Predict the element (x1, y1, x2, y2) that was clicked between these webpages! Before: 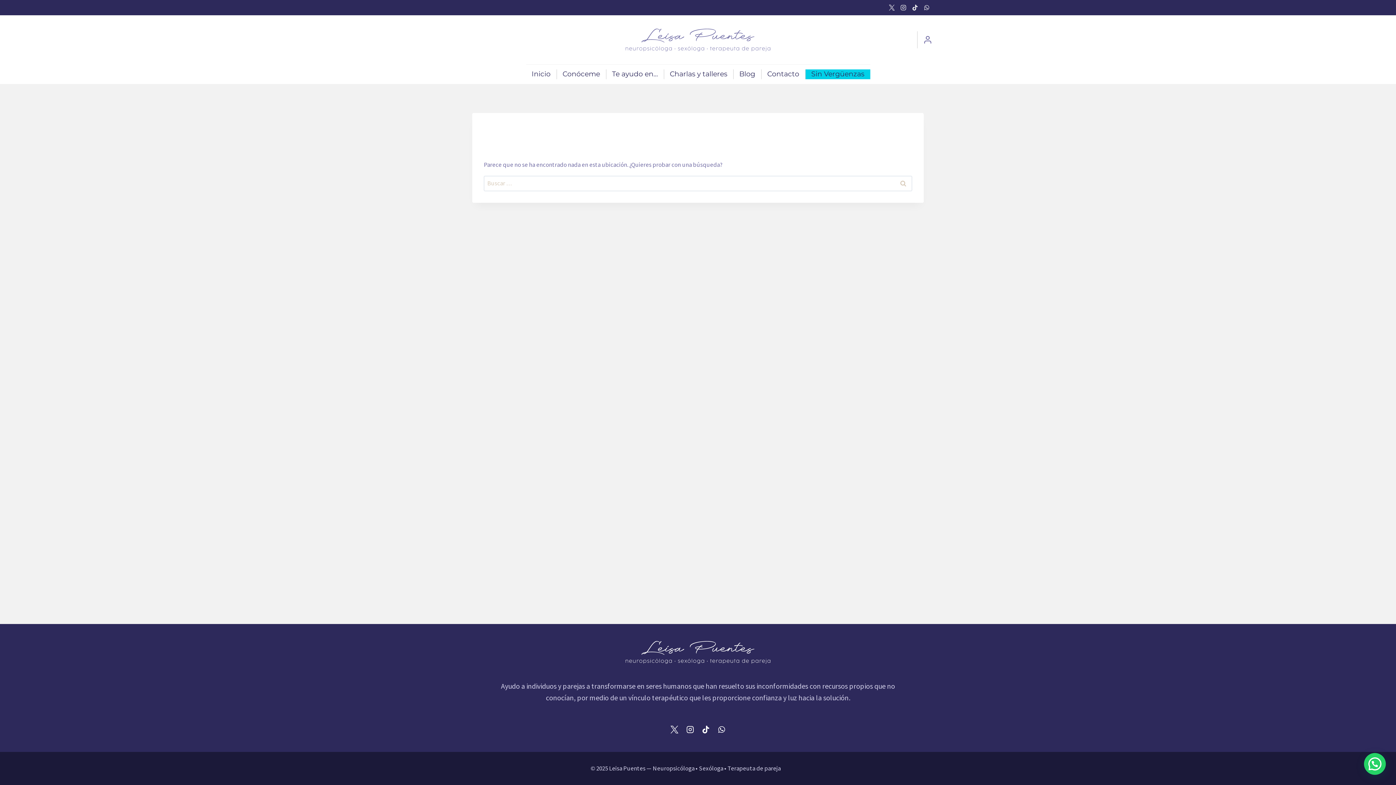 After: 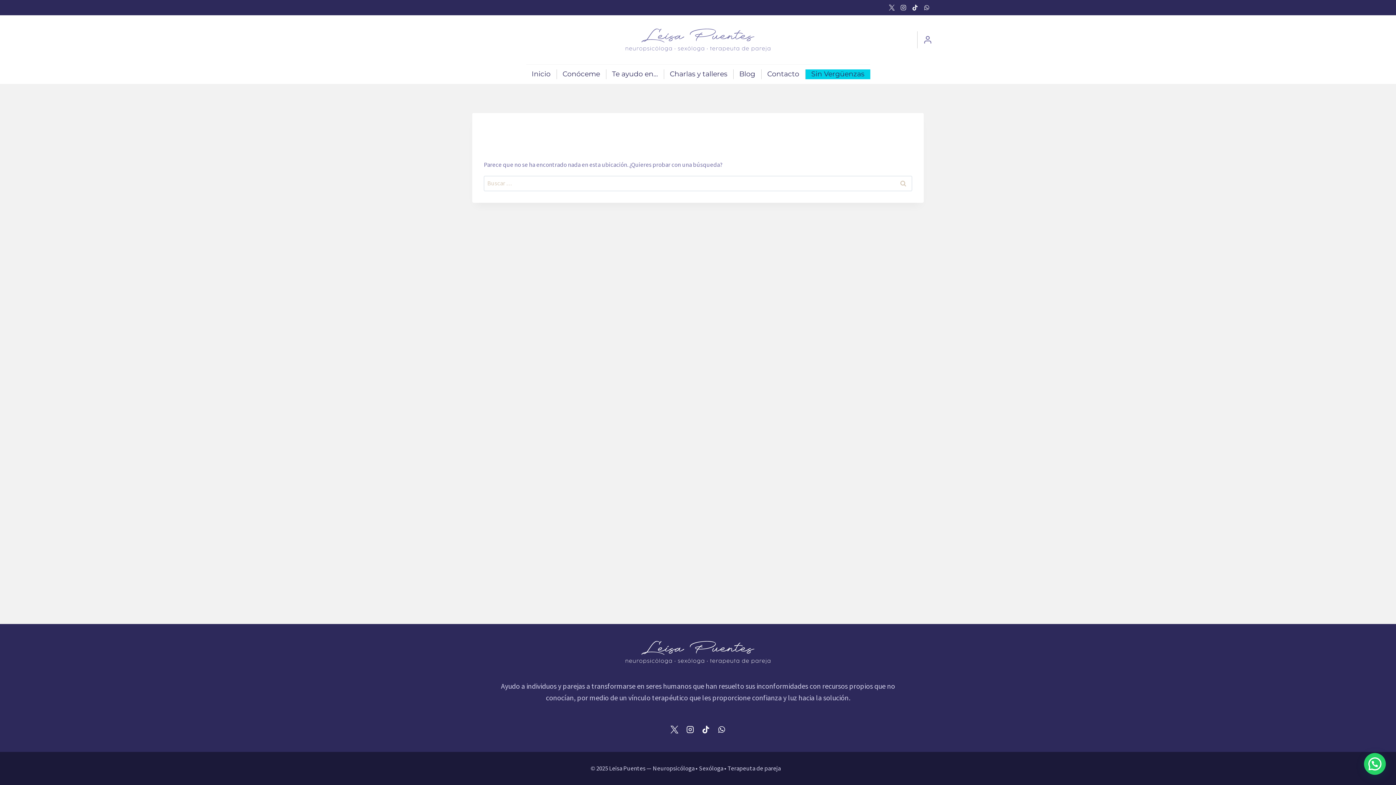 Action: label: TikTok bbox: (909, 1, 921, 13)